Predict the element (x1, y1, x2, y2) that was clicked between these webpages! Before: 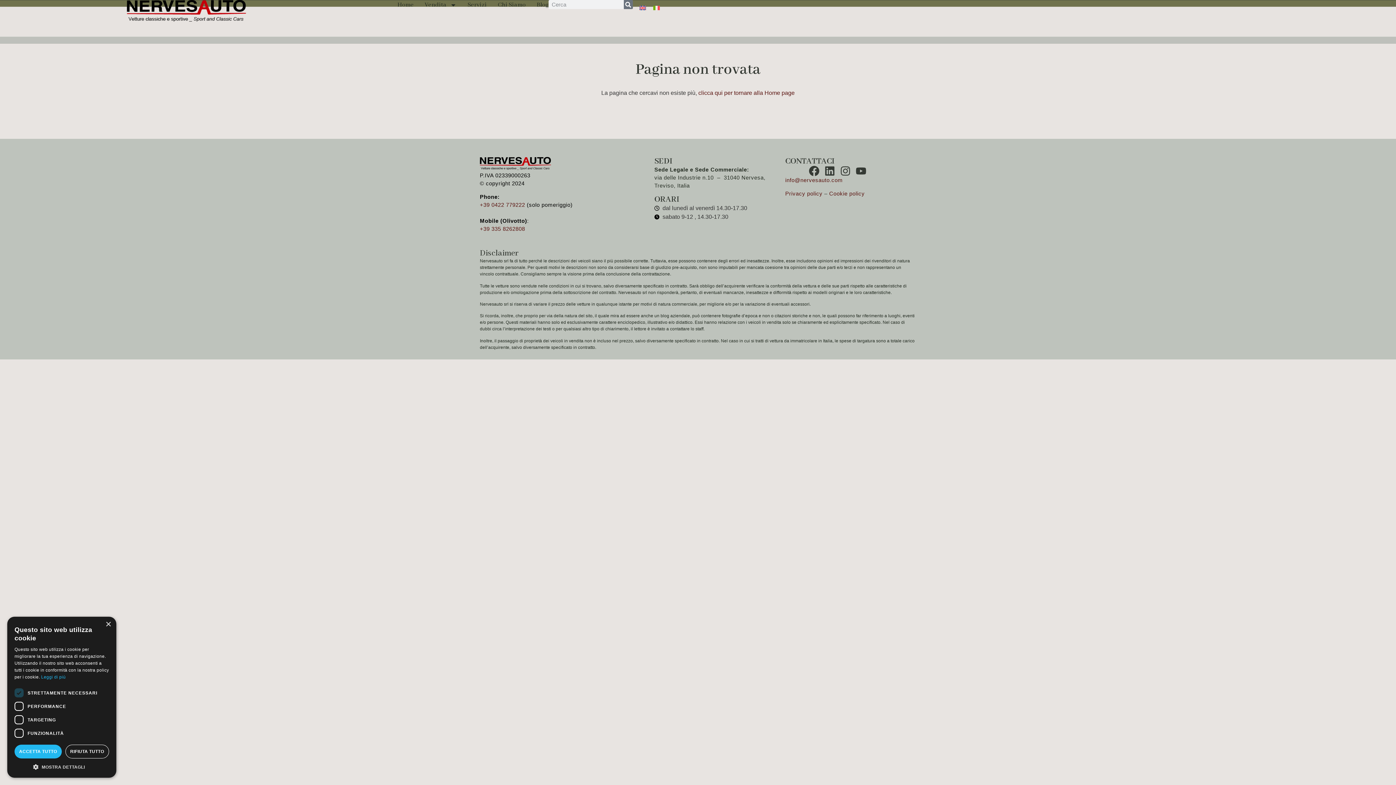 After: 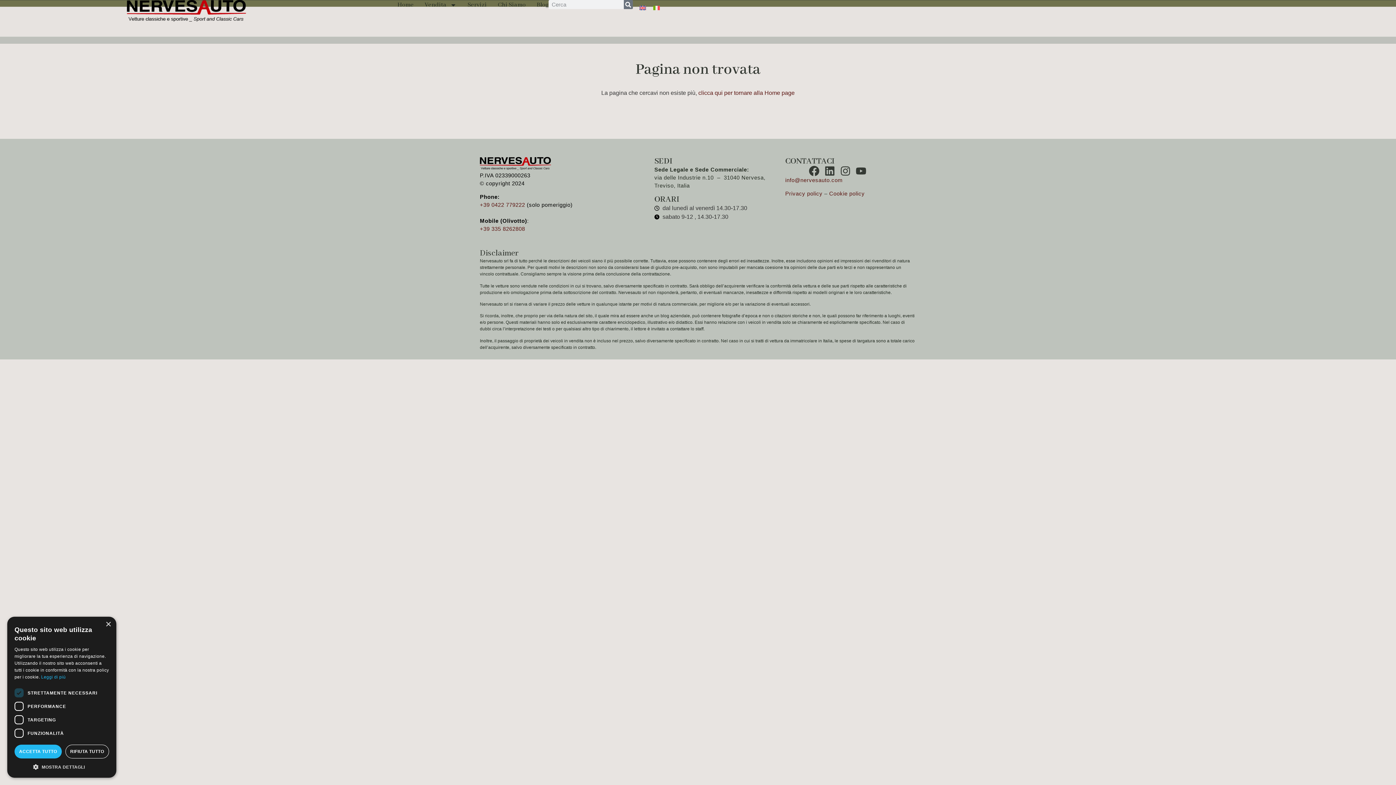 Action: bbox: (808, 165, 823, 176)